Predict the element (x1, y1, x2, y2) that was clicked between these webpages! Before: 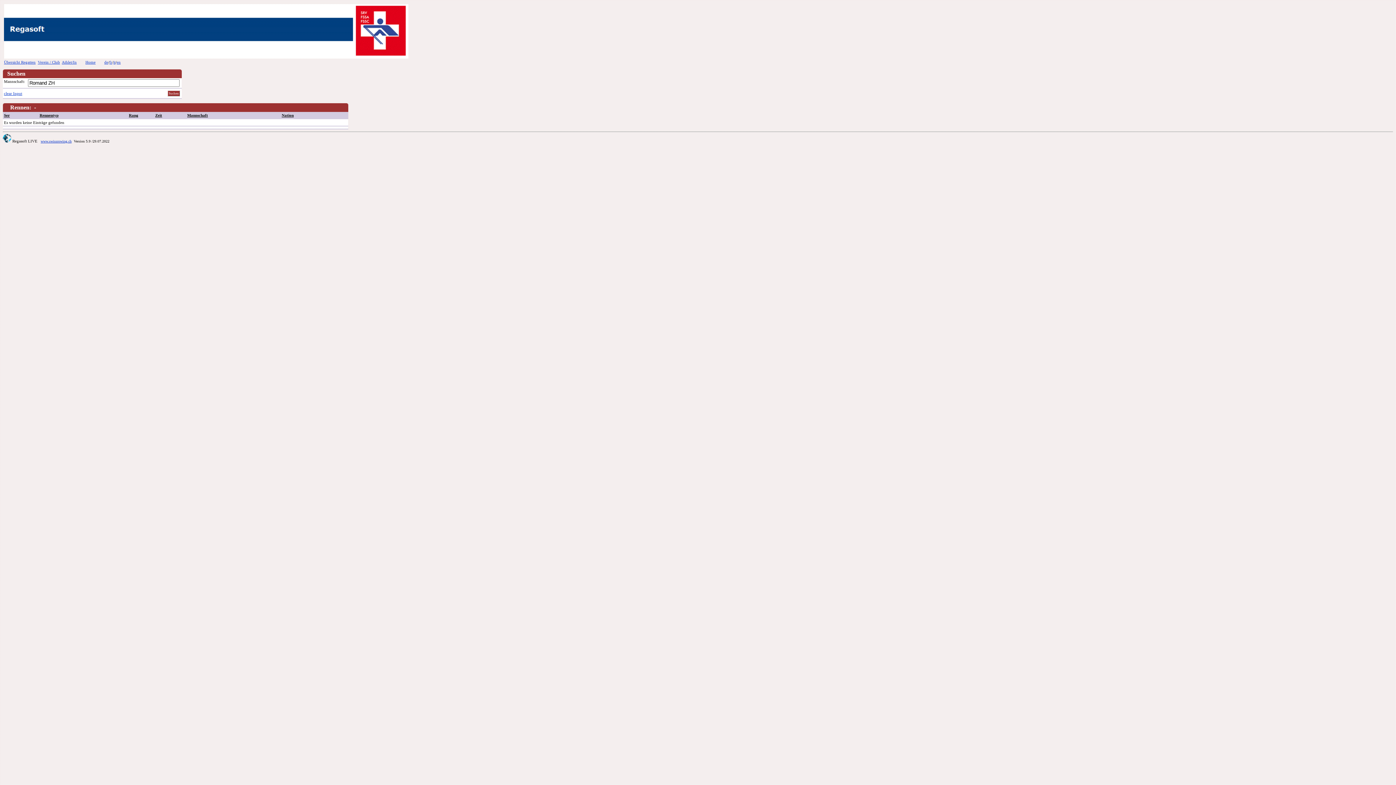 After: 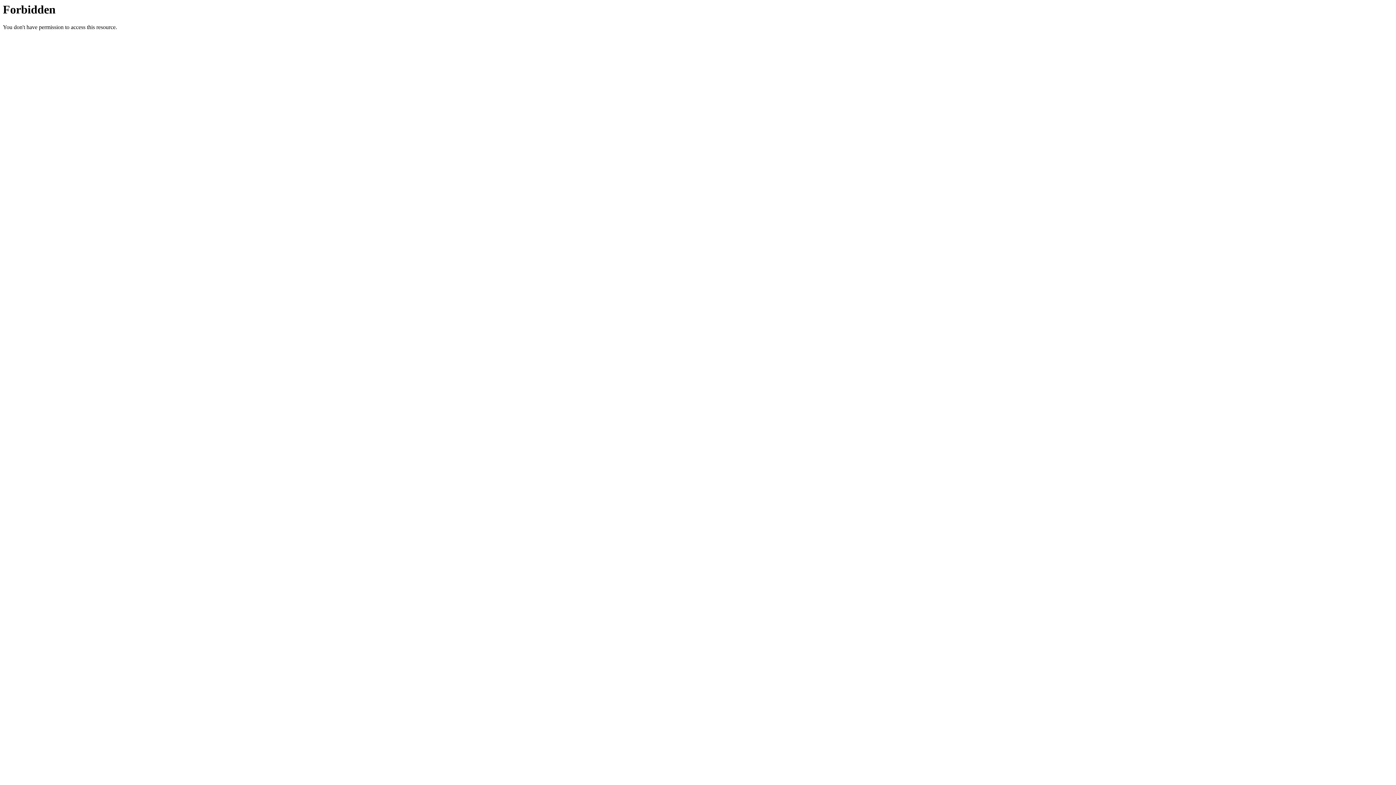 Action: label: en bbox: (116, 60, 120, 64)